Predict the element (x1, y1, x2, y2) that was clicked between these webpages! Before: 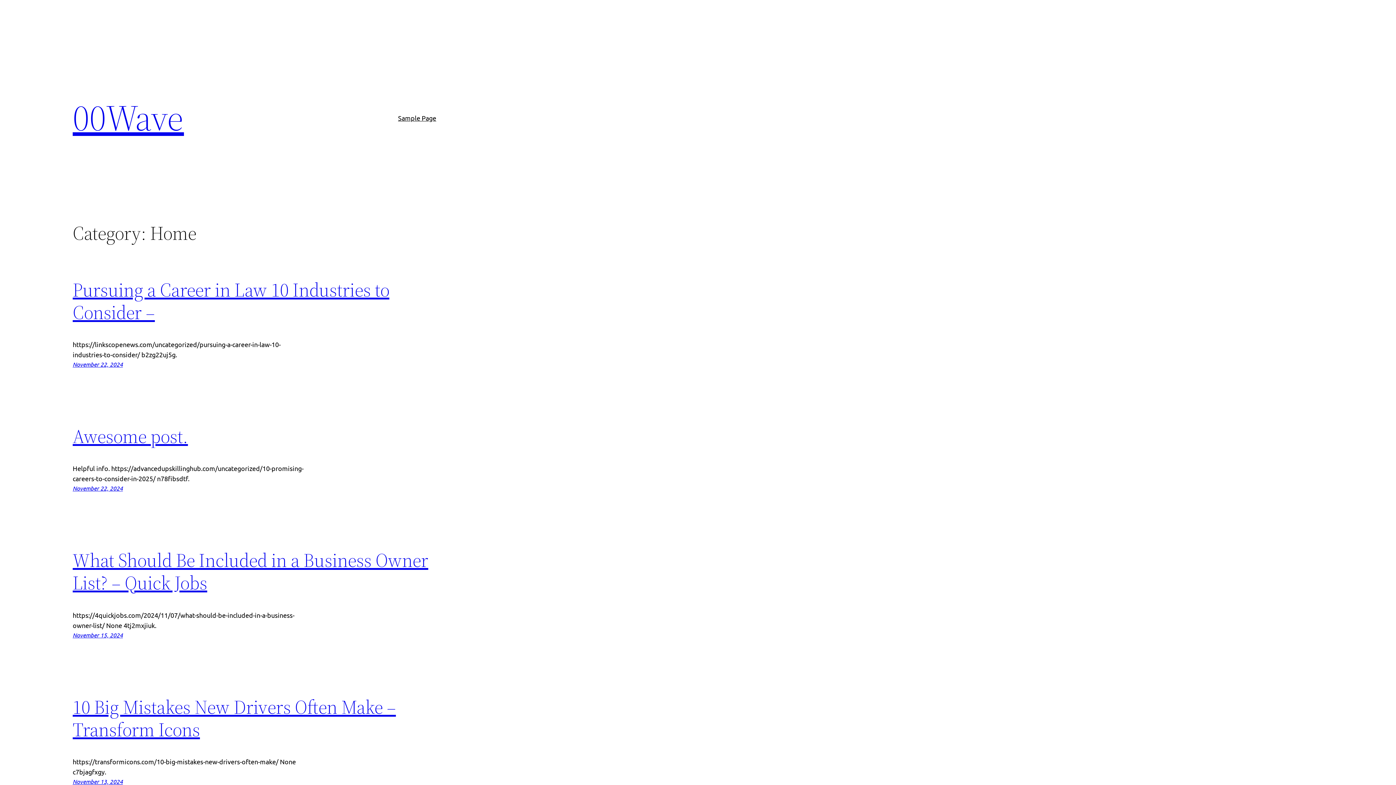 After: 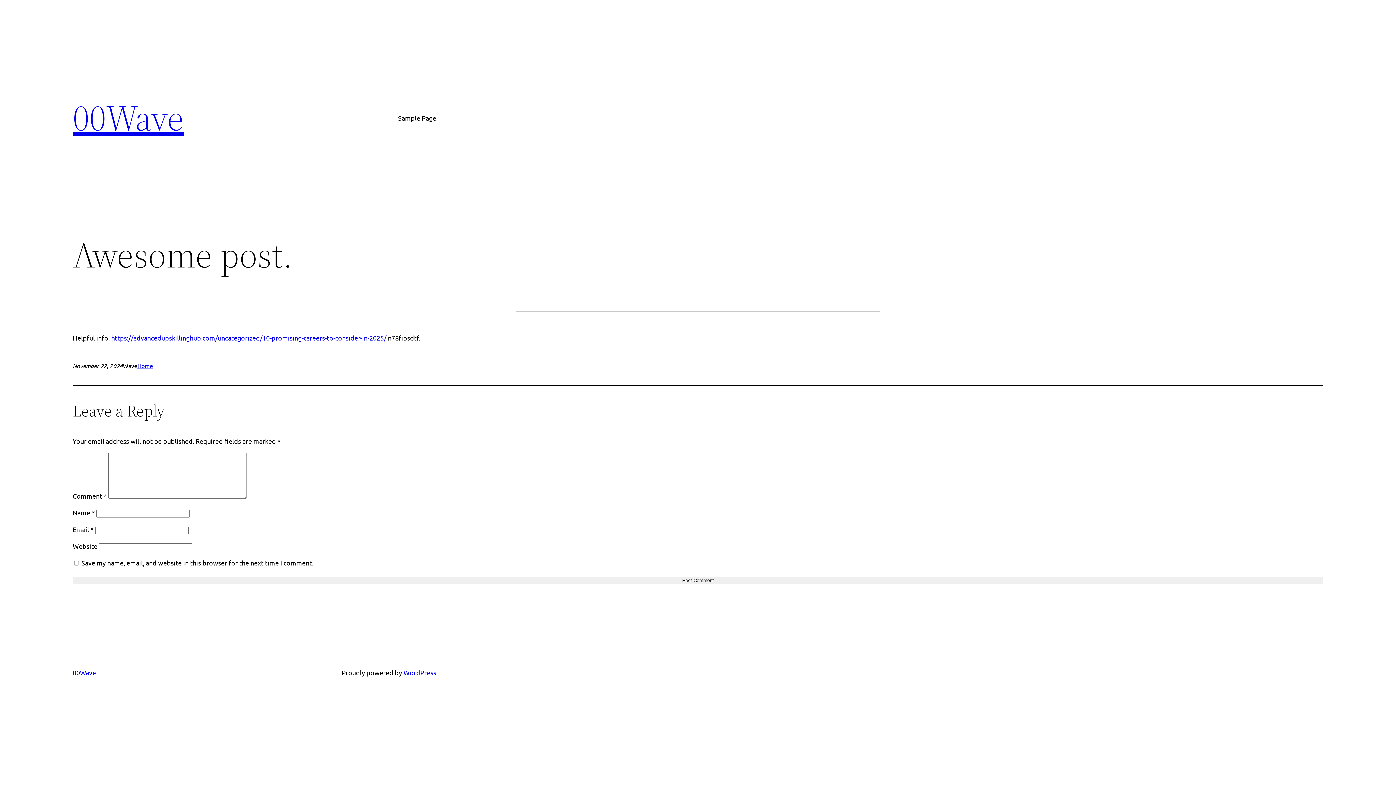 Action: label: November 22, 2024 bbox: (72, 484, 122, 492)